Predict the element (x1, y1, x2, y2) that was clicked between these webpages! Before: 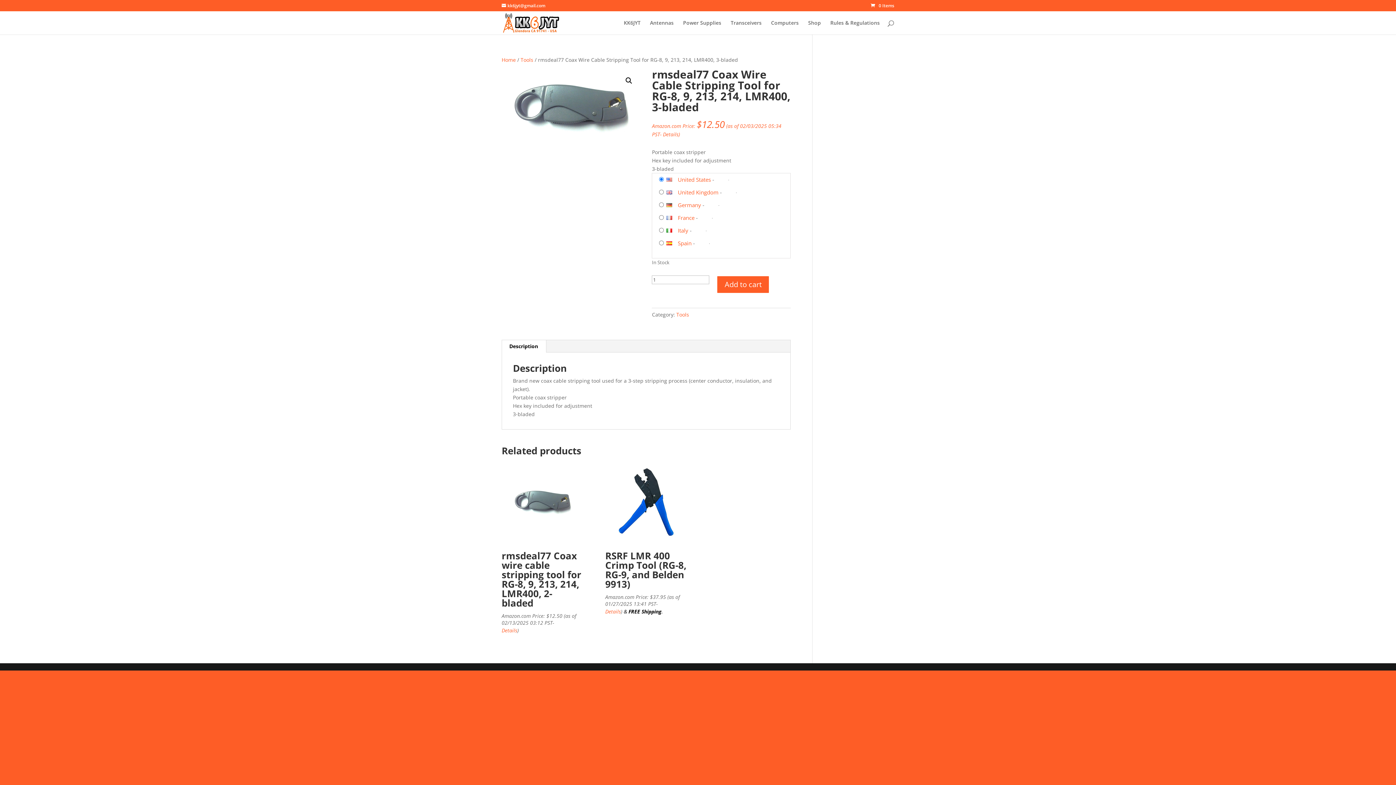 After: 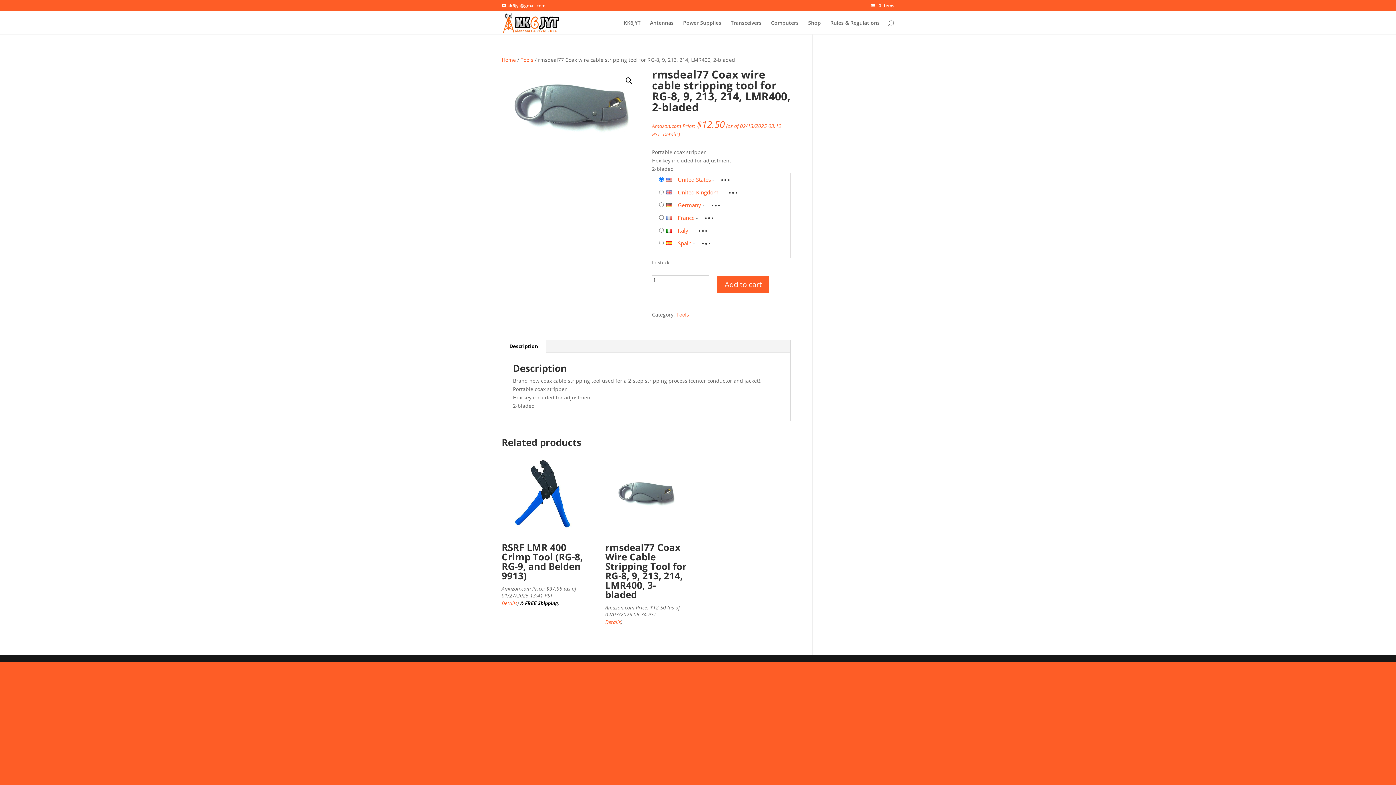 Action: label: rmsdeal77 Coax wire cable stripping tool for RG-8, 9, 213, 214, LMR400, 2-bladed
Amazon.com Price: $12.50 (as of 02/13/2025 03:12 PST- bbox: (501, 461, 583, 626)